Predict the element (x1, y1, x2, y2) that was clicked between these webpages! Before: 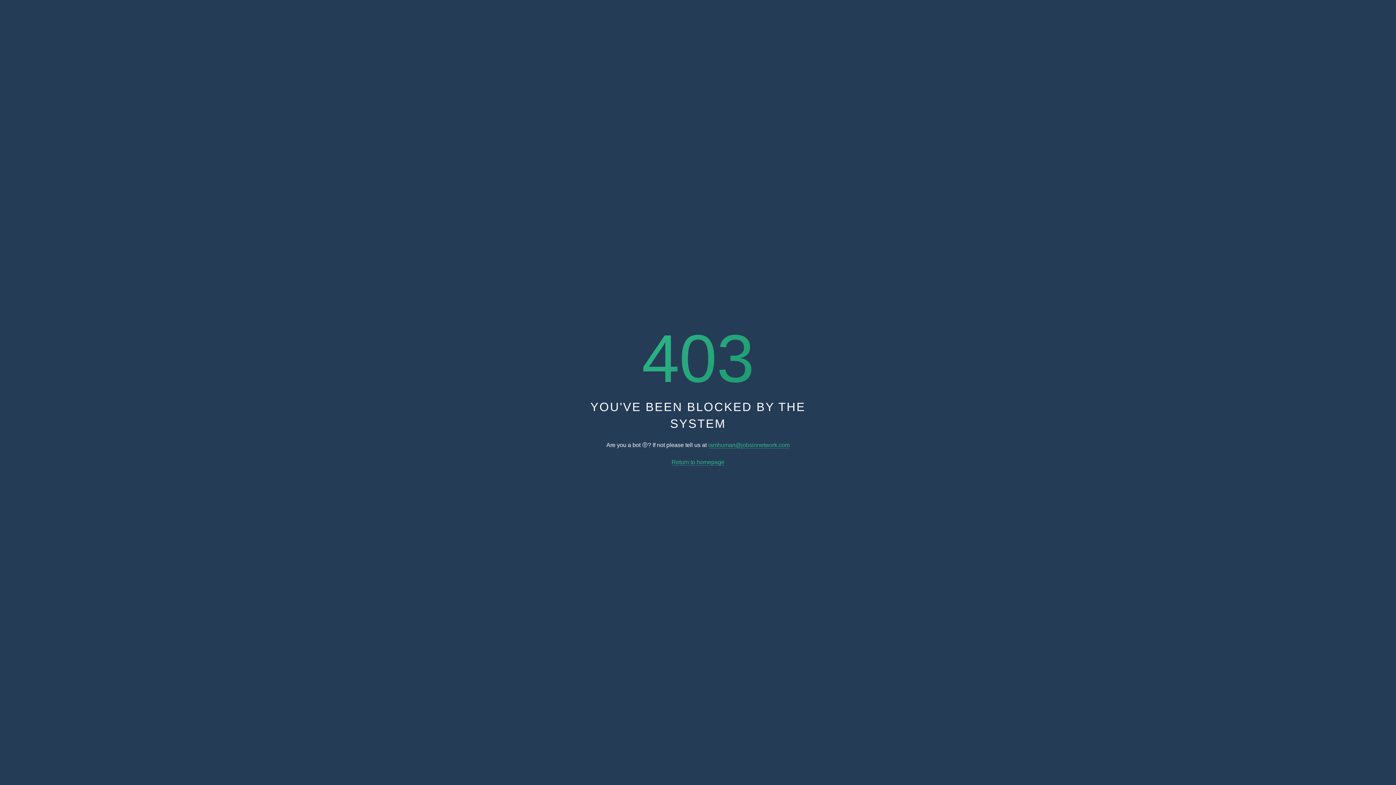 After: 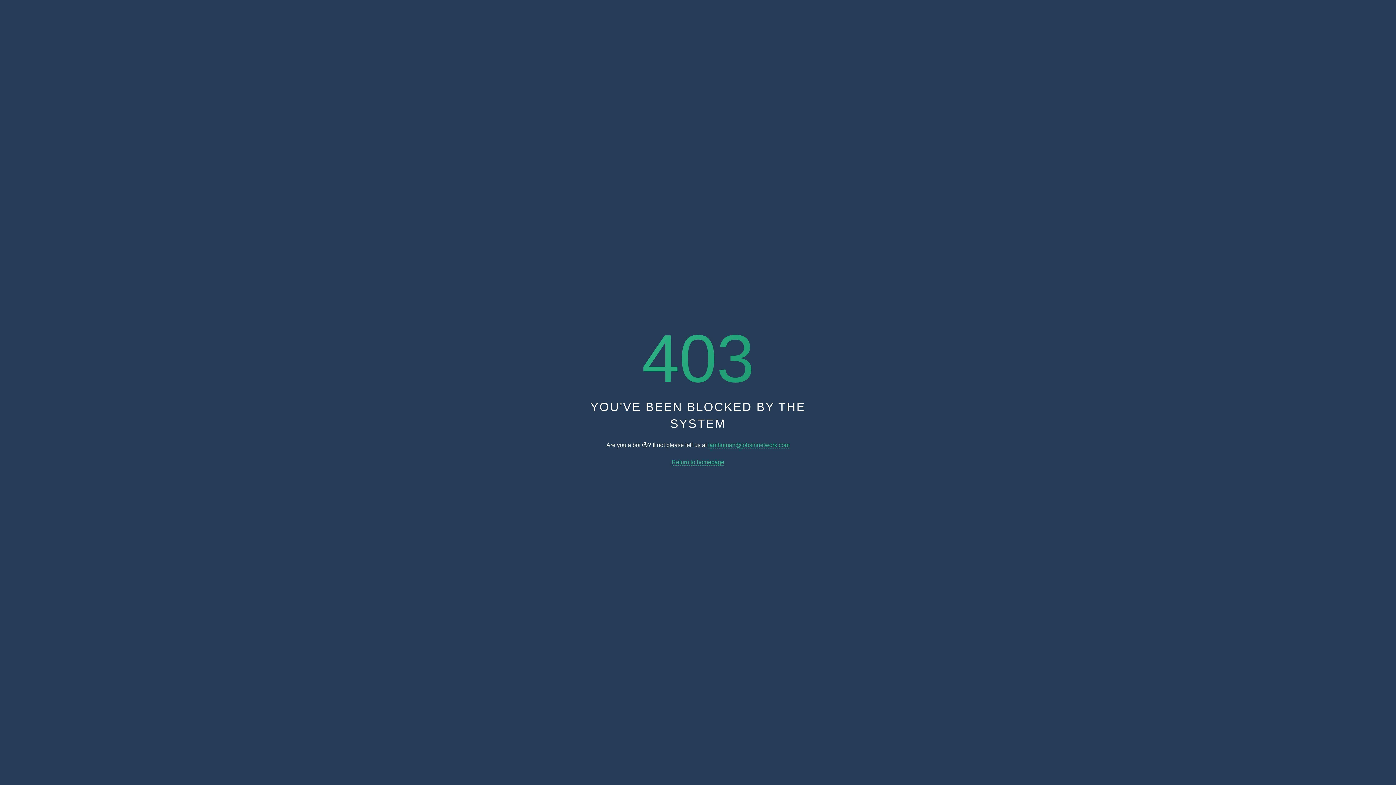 Action: label: iamhuman@jobsinnetwork.com bbox: (708, 442, 789, 448)